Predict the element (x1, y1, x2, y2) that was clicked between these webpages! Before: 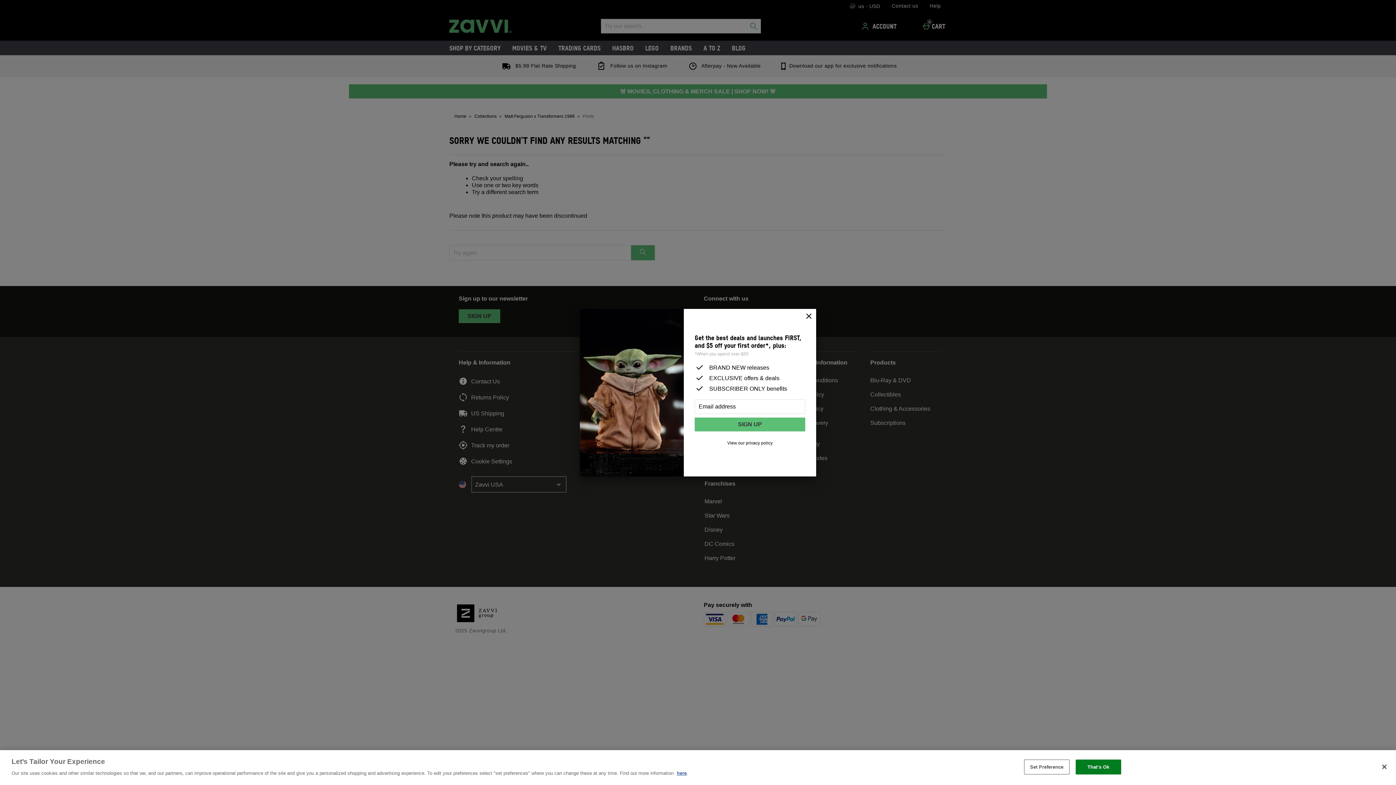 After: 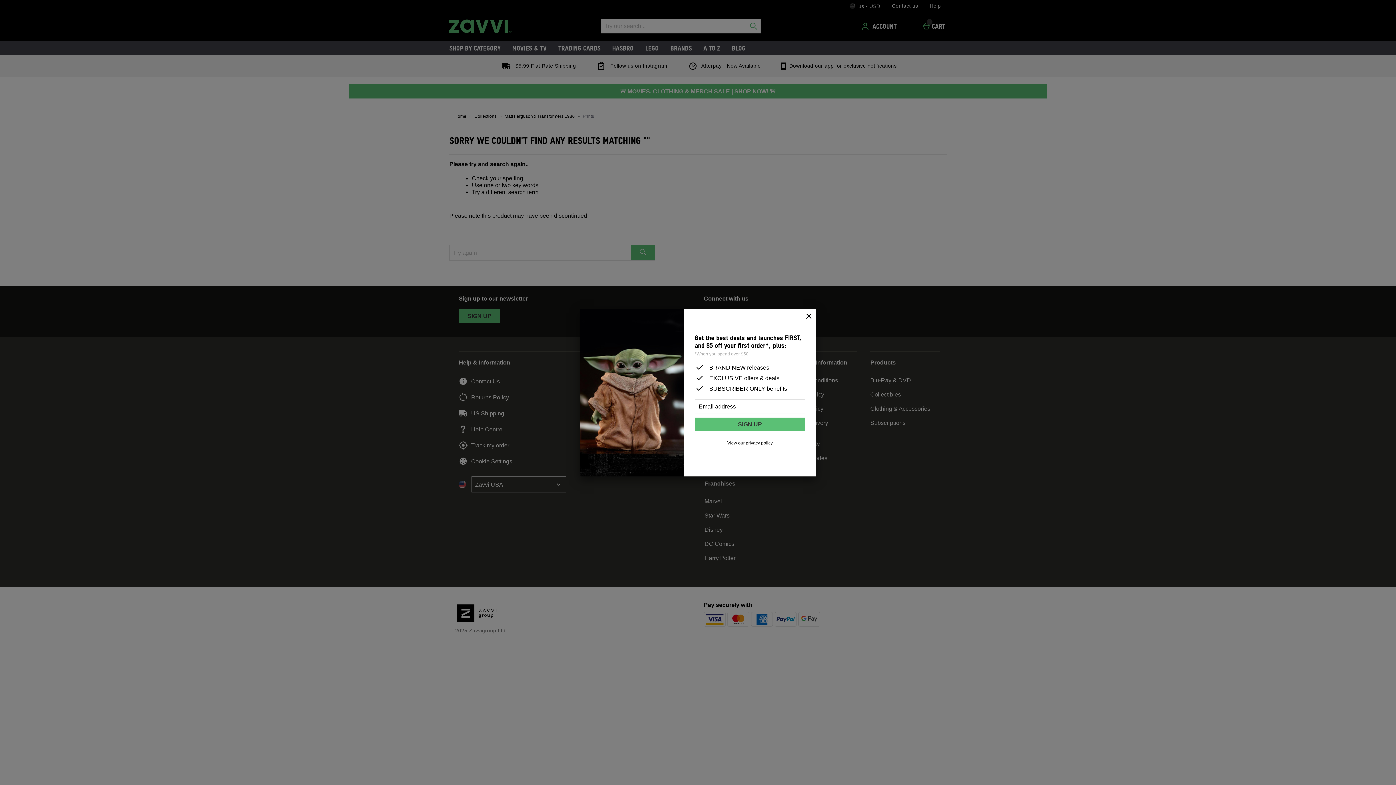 Action: bbox: (1075, 760, 1121, 774) label: That’s Ok